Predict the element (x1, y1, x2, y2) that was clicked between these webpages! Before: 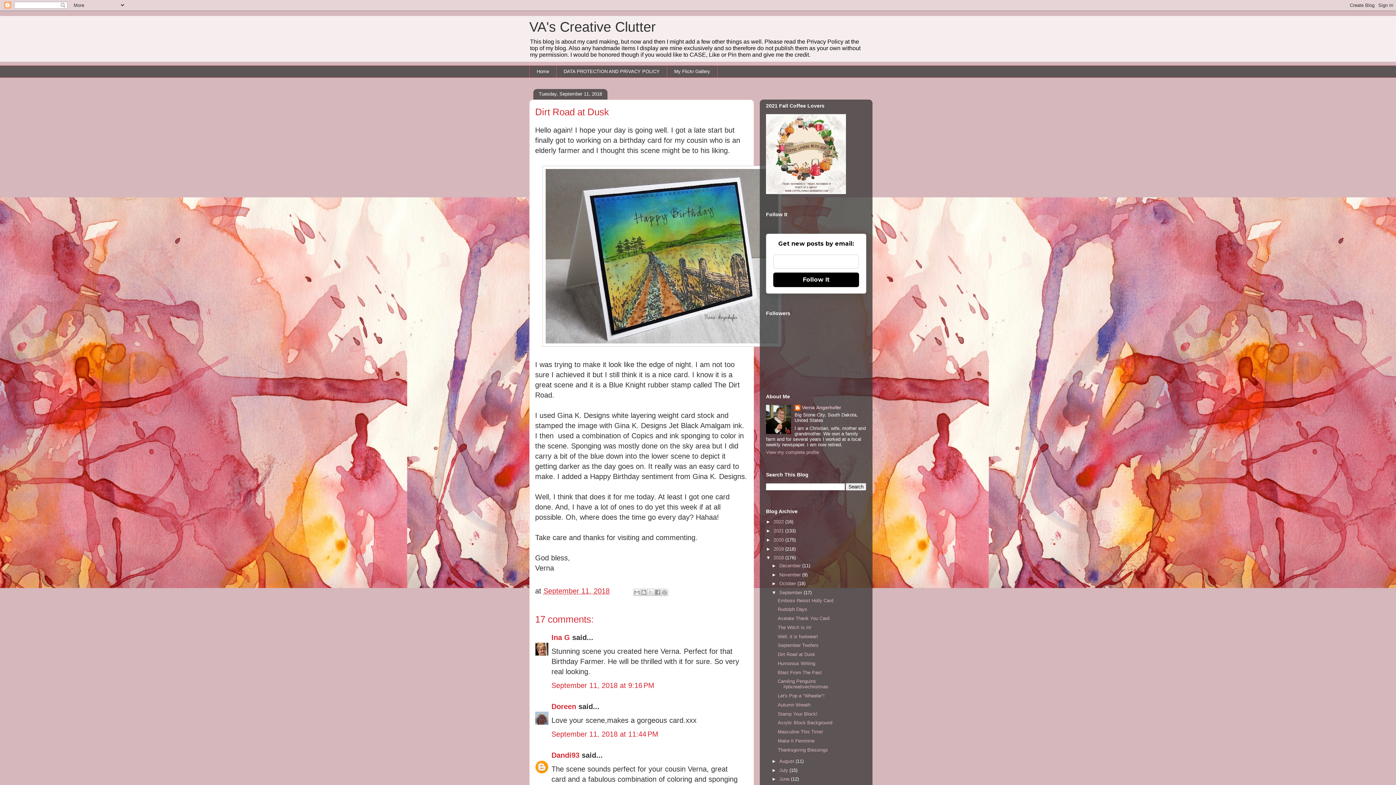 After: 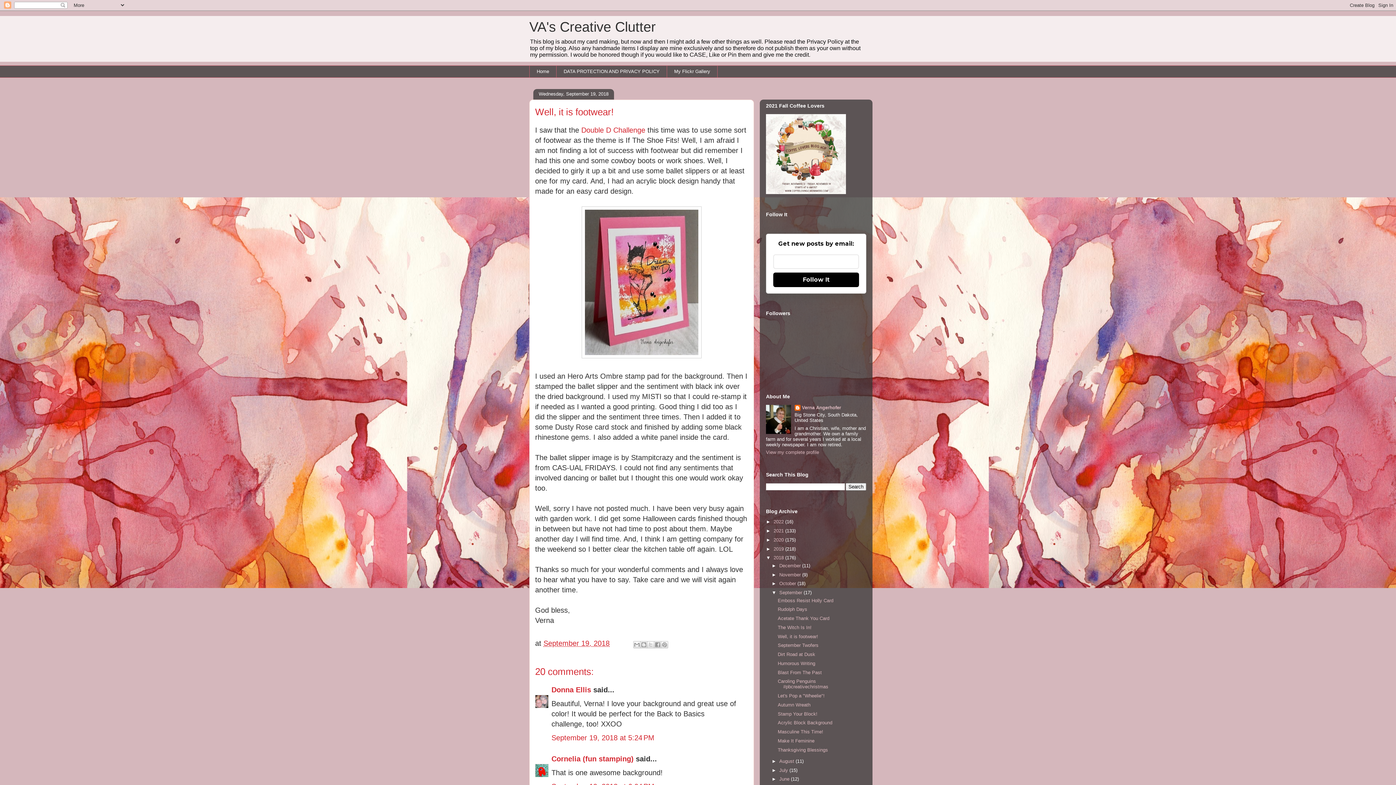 Action: bbox: (777, 634, 818, 639) label: Well, it is footwear!